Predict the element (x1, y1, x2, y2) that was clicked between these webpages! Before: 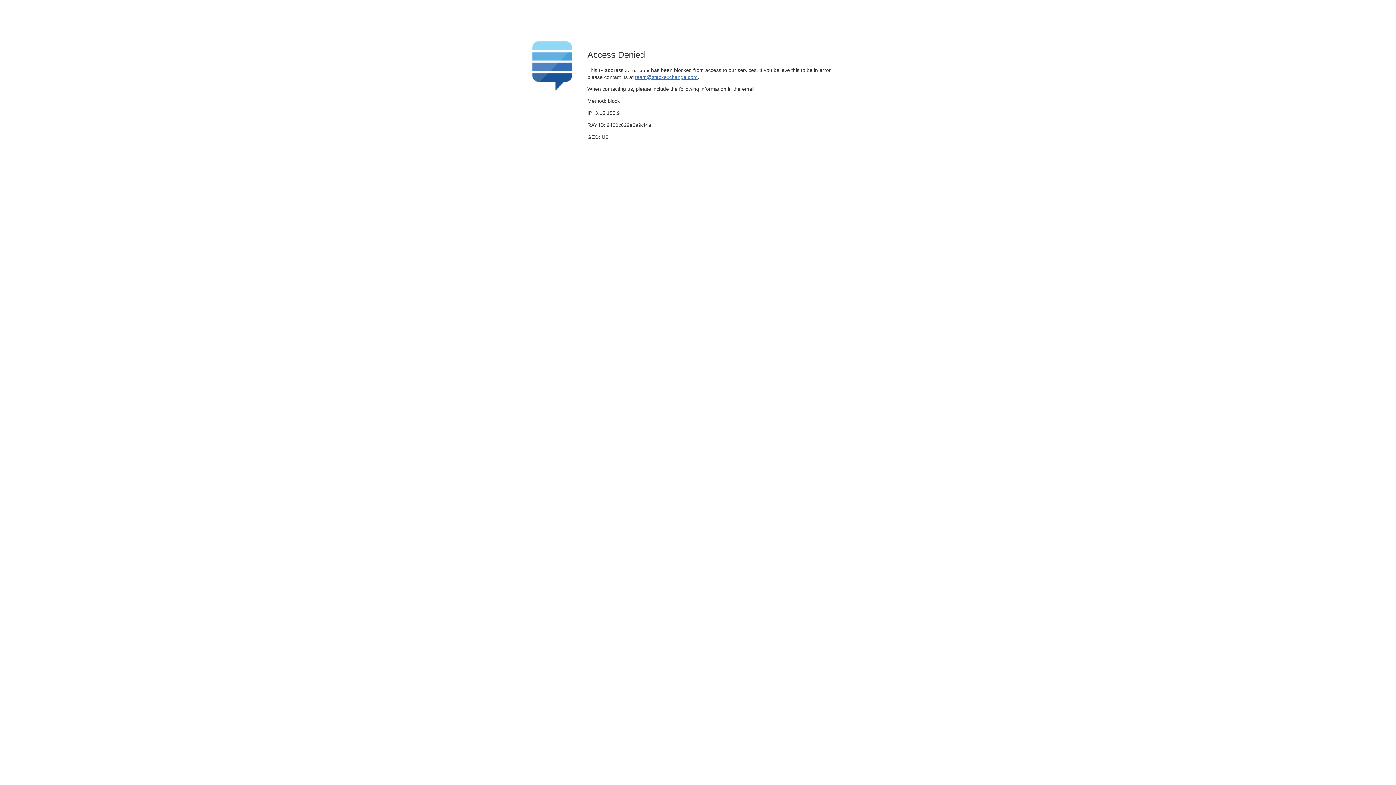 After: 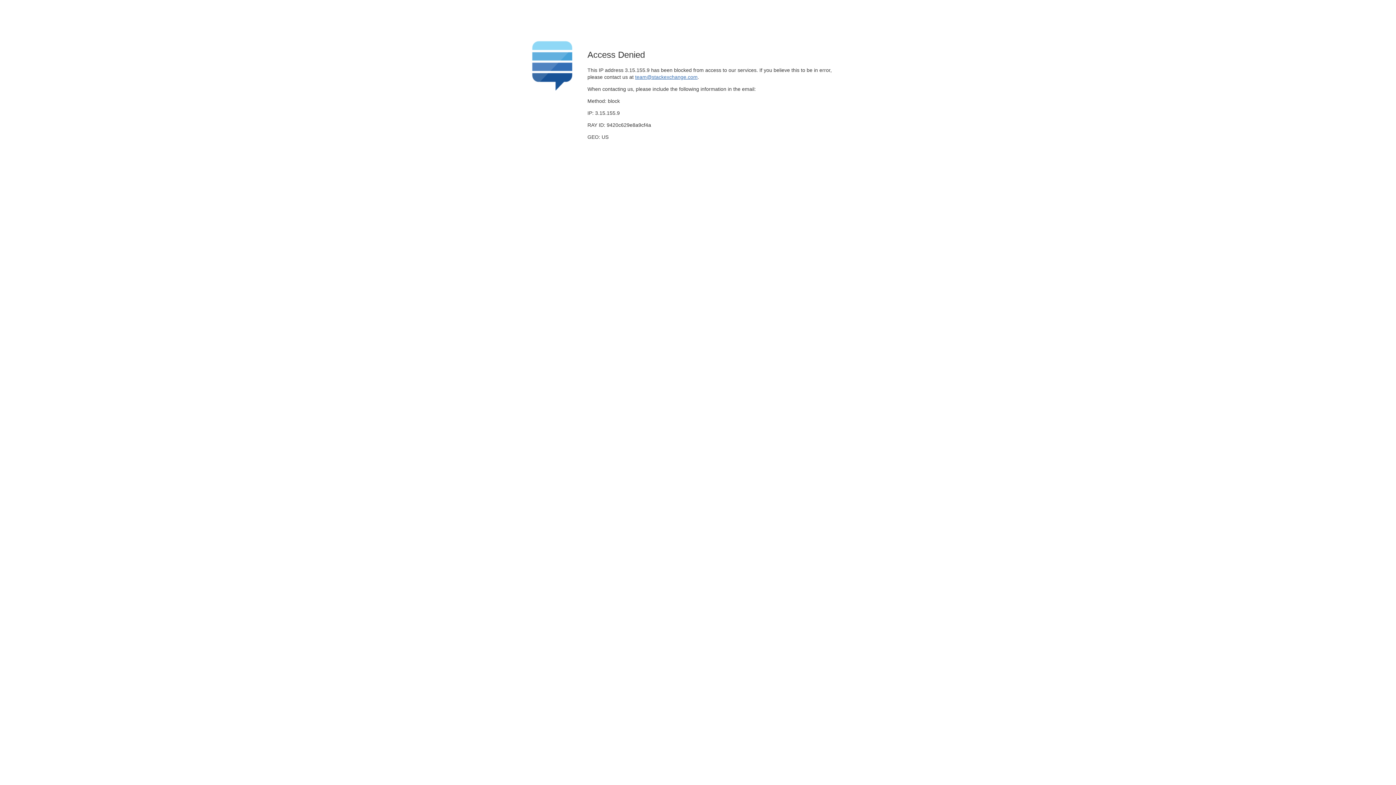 Action: bbox: (635, 74, 697, 79) label: team@stackexchange.com